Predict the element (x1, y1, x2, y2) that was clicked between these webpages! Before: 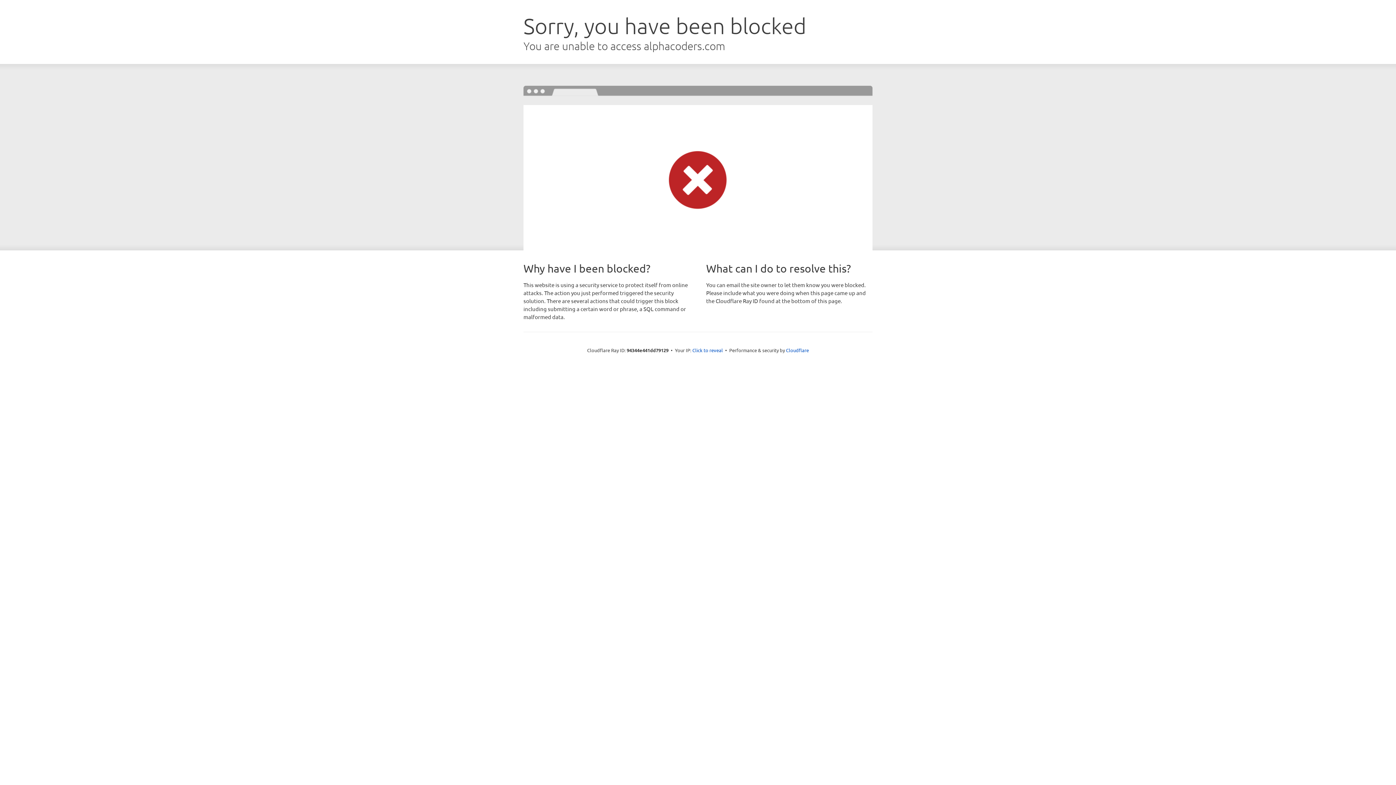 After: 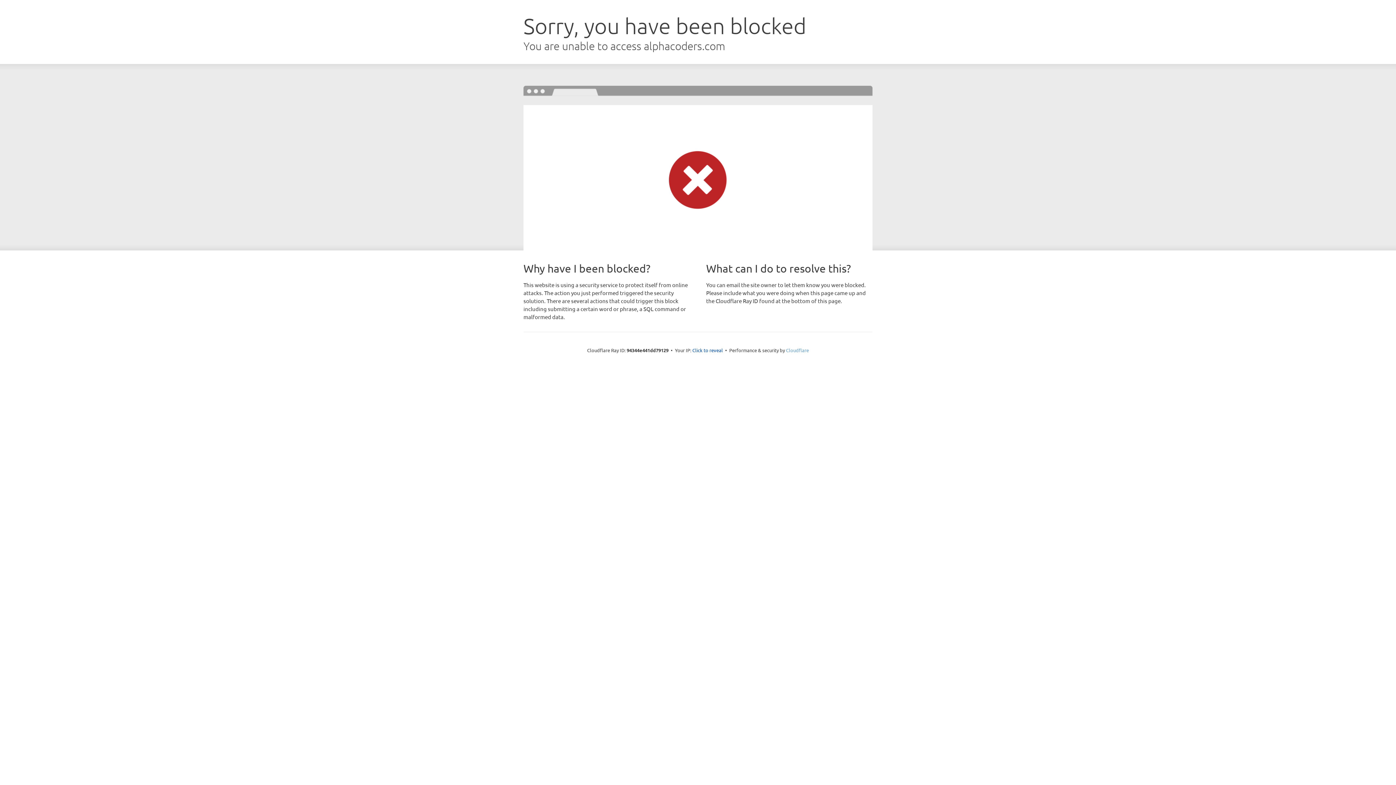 Action: bbox: (786, 347, 809, 353) label: Cloudflare